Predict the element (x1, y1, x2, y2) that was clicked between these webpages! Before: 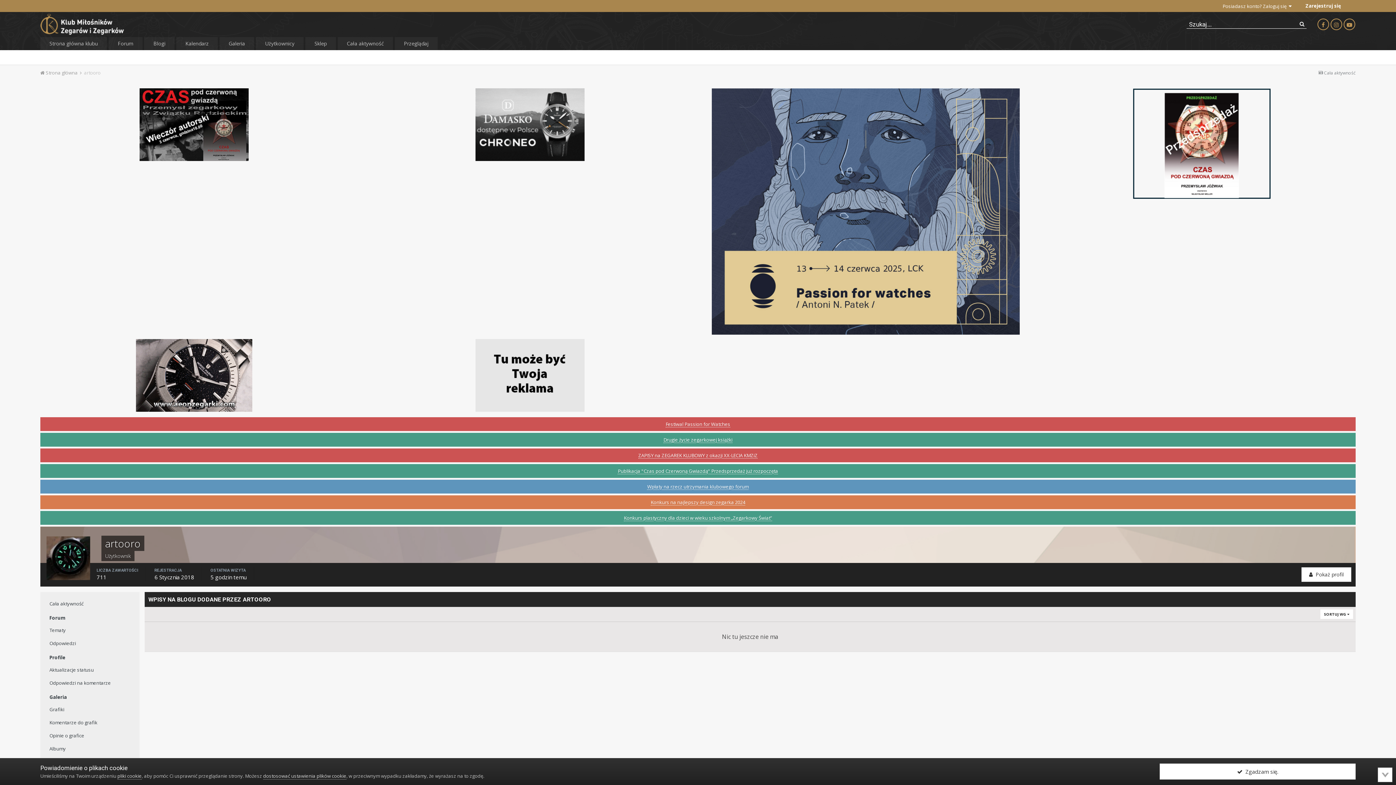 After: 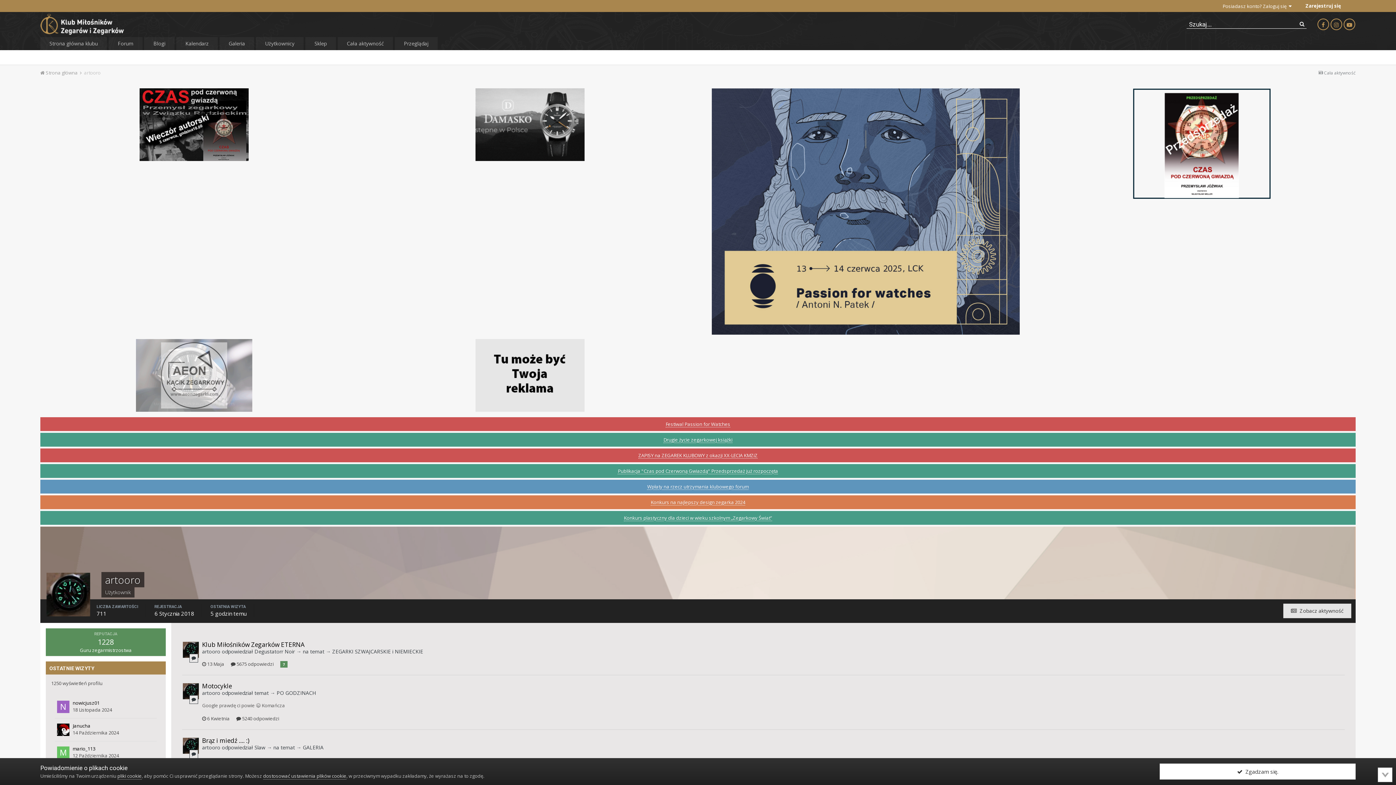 Action: bbox: (1301, 567, 1351, 582) label:   Pokaż profil